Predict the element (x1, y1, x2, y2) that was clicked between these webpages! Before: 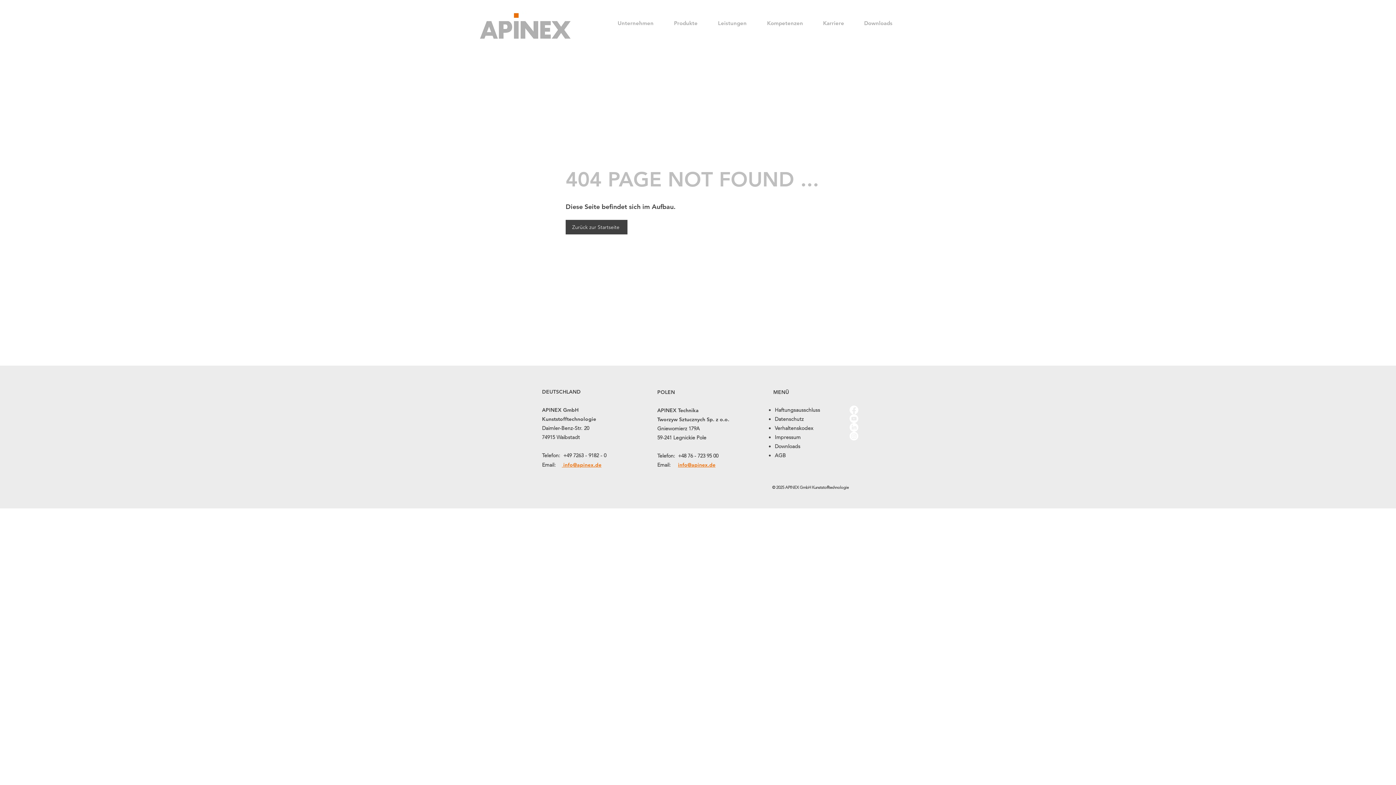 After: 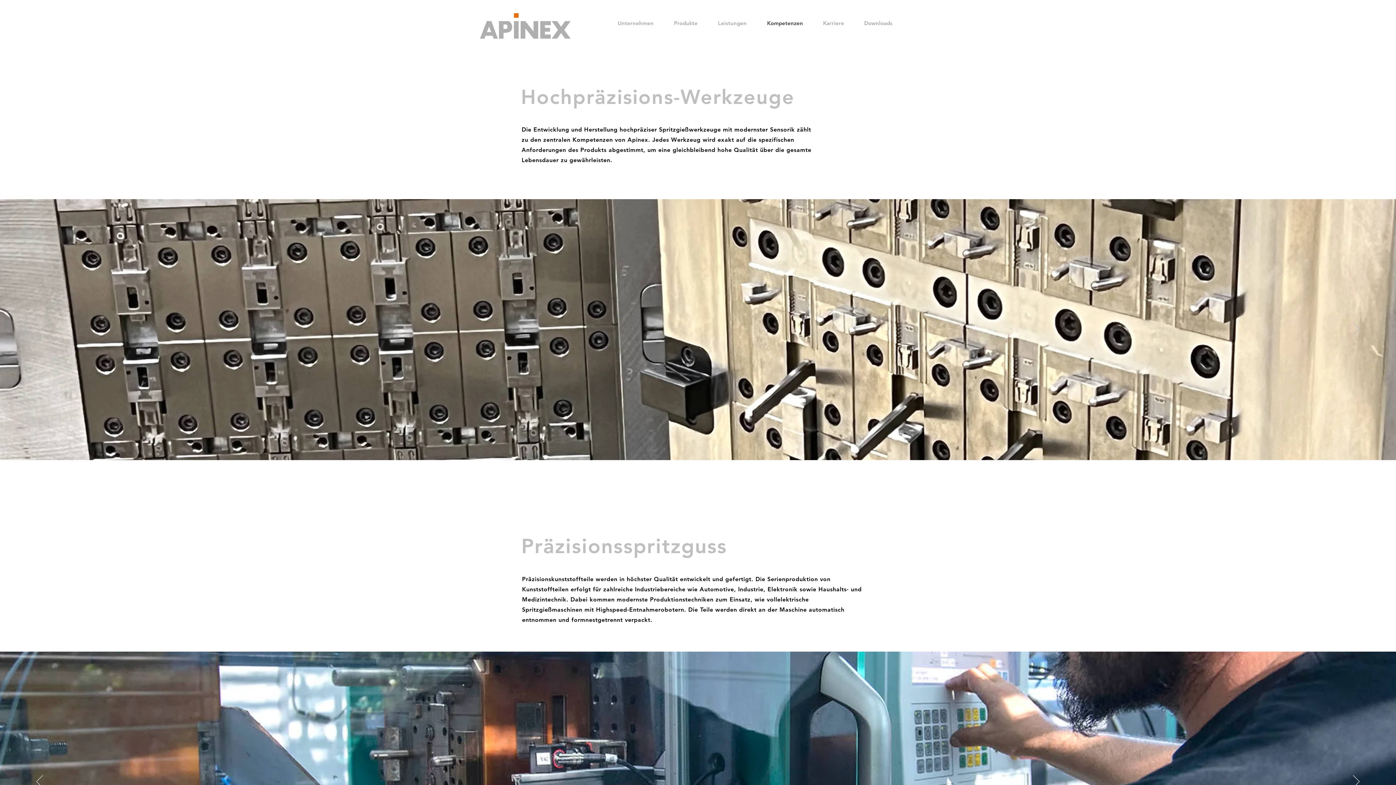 Action: bbox: (761, 14, 817, 32) label: Kompetenzen